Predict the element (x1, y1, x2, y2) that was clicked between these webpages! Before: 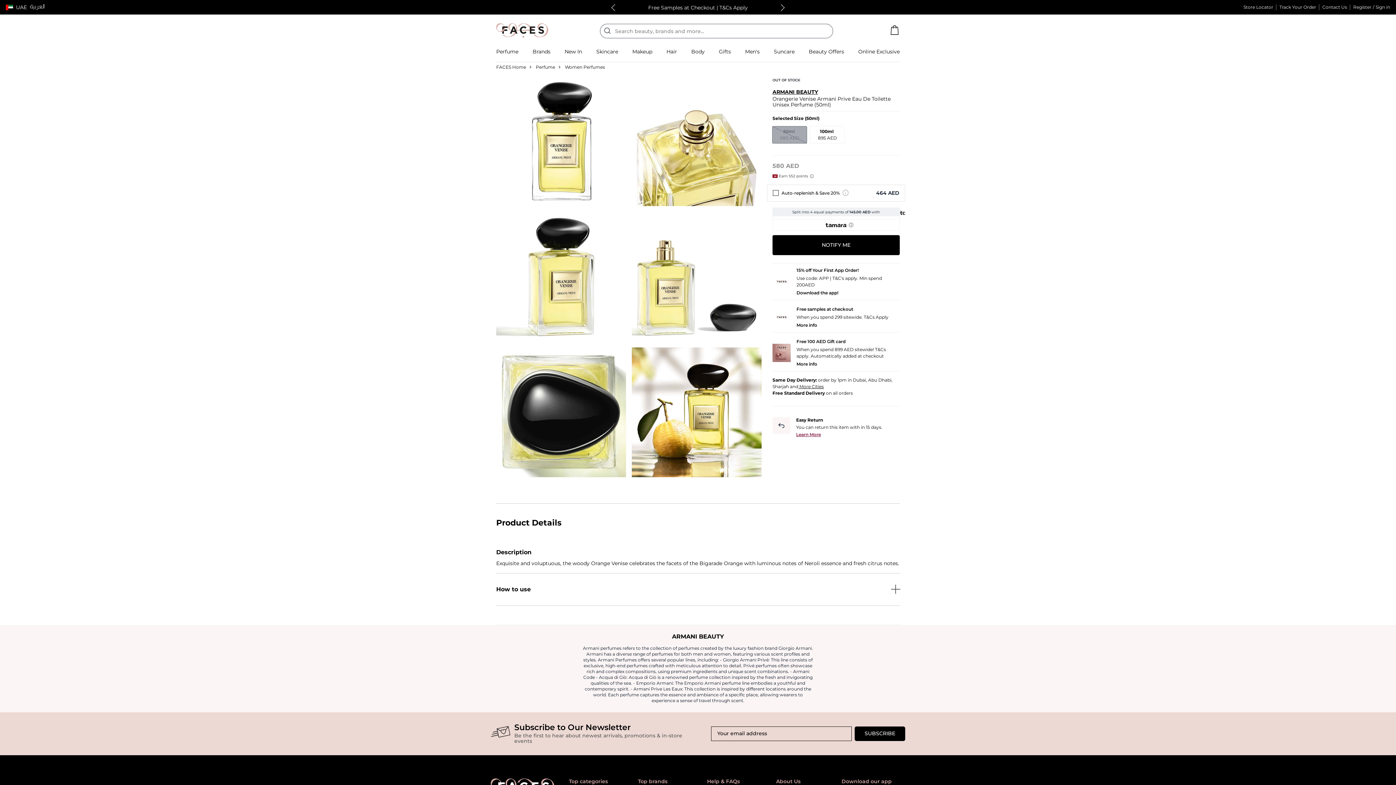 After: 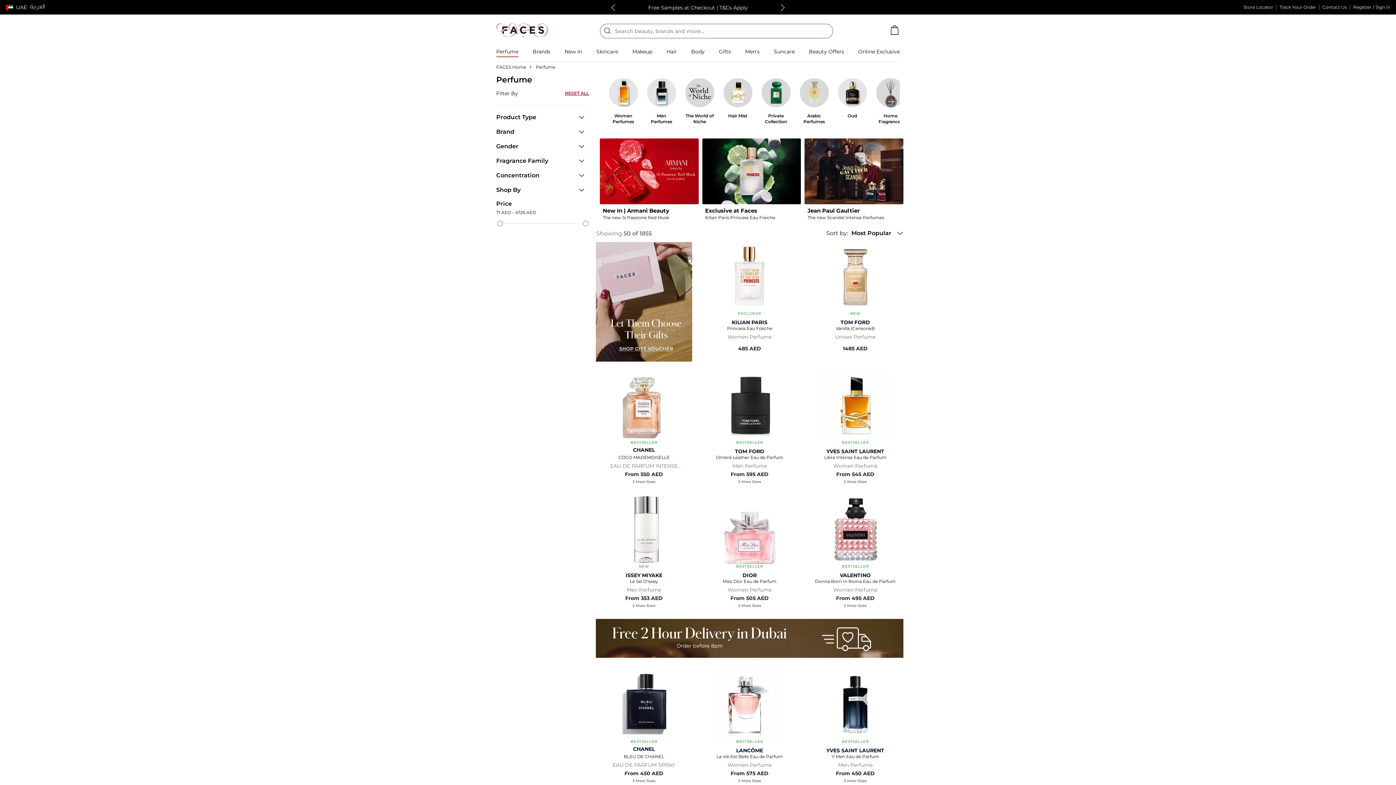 Action: bbox: (496, 46, 518, 56) label: Perfume